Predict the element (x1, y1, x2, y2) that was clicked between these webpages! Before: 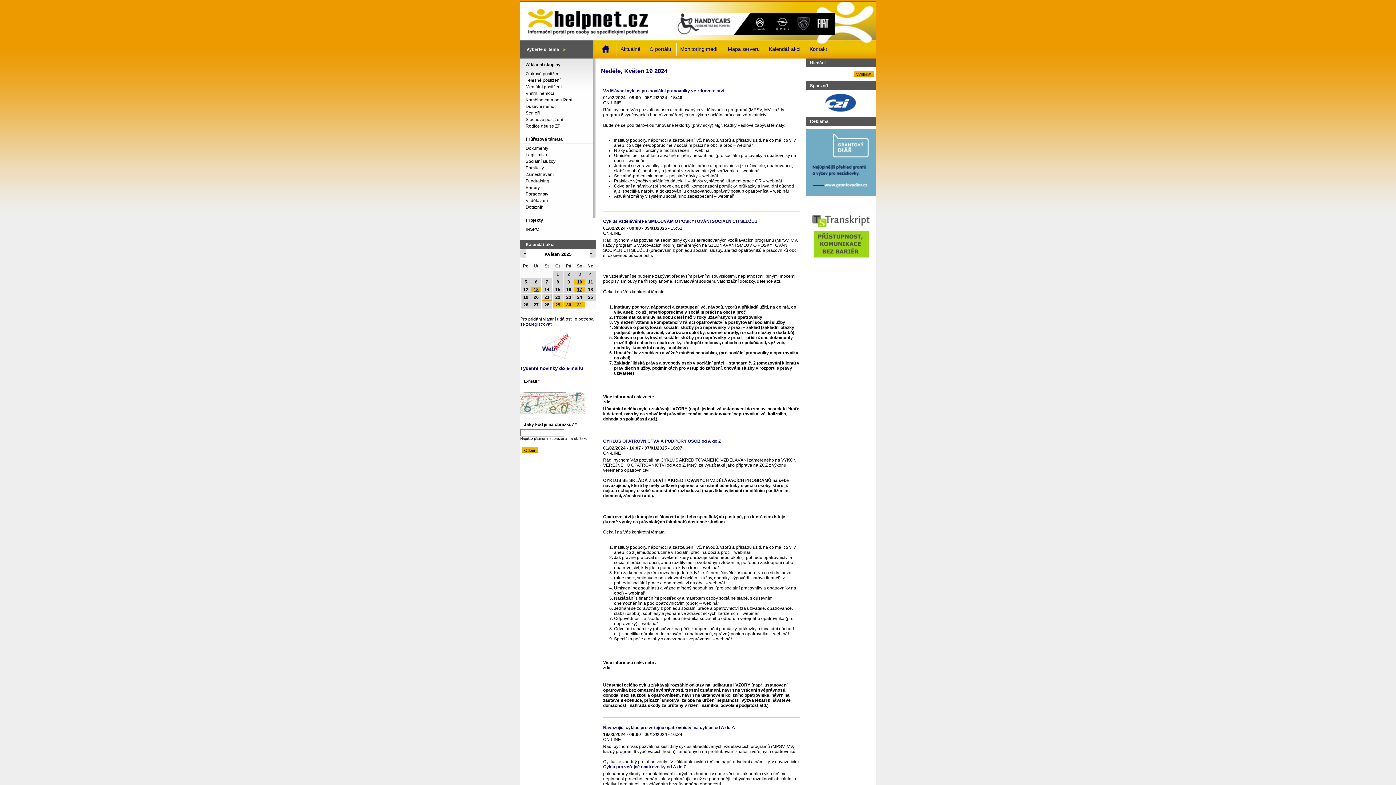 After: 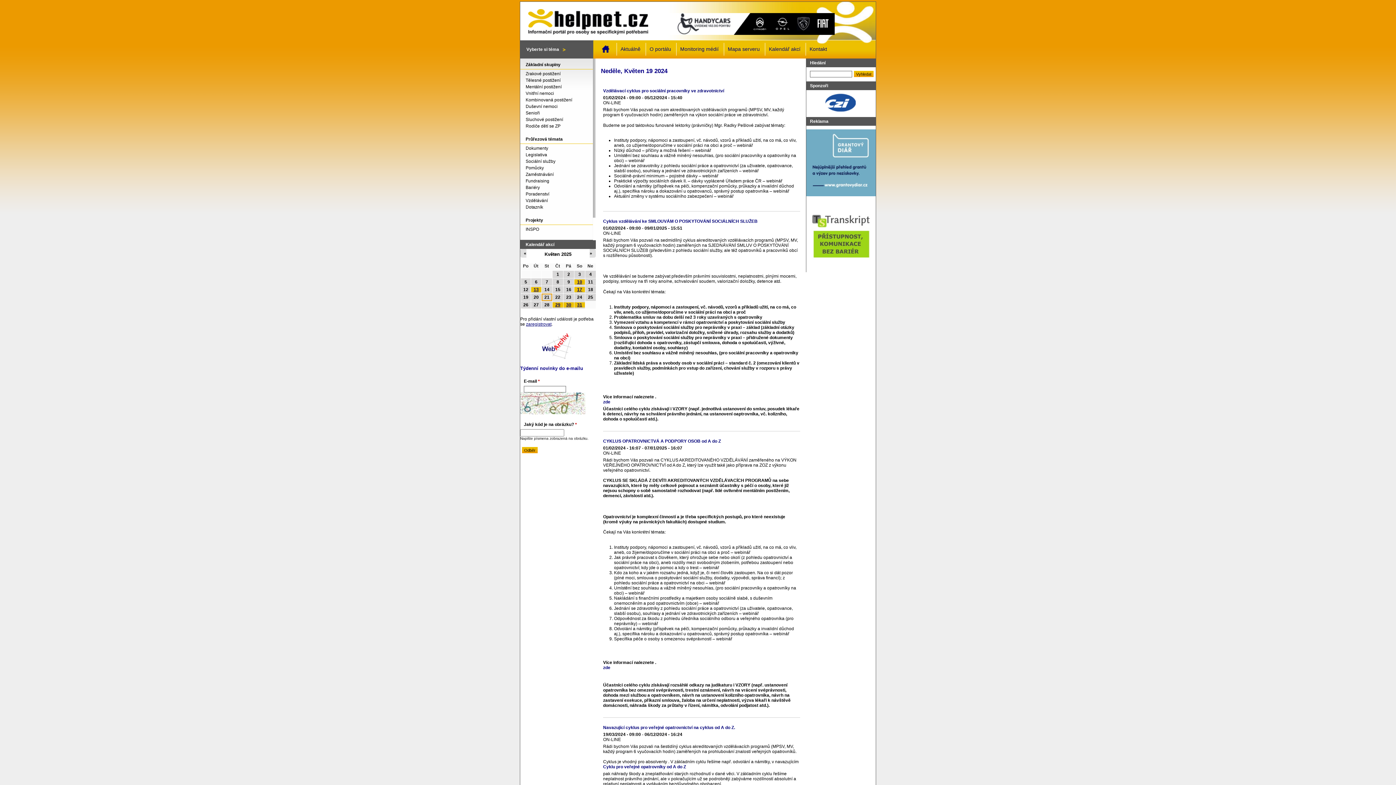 Action: bbox: (542, 355, 571, 360)